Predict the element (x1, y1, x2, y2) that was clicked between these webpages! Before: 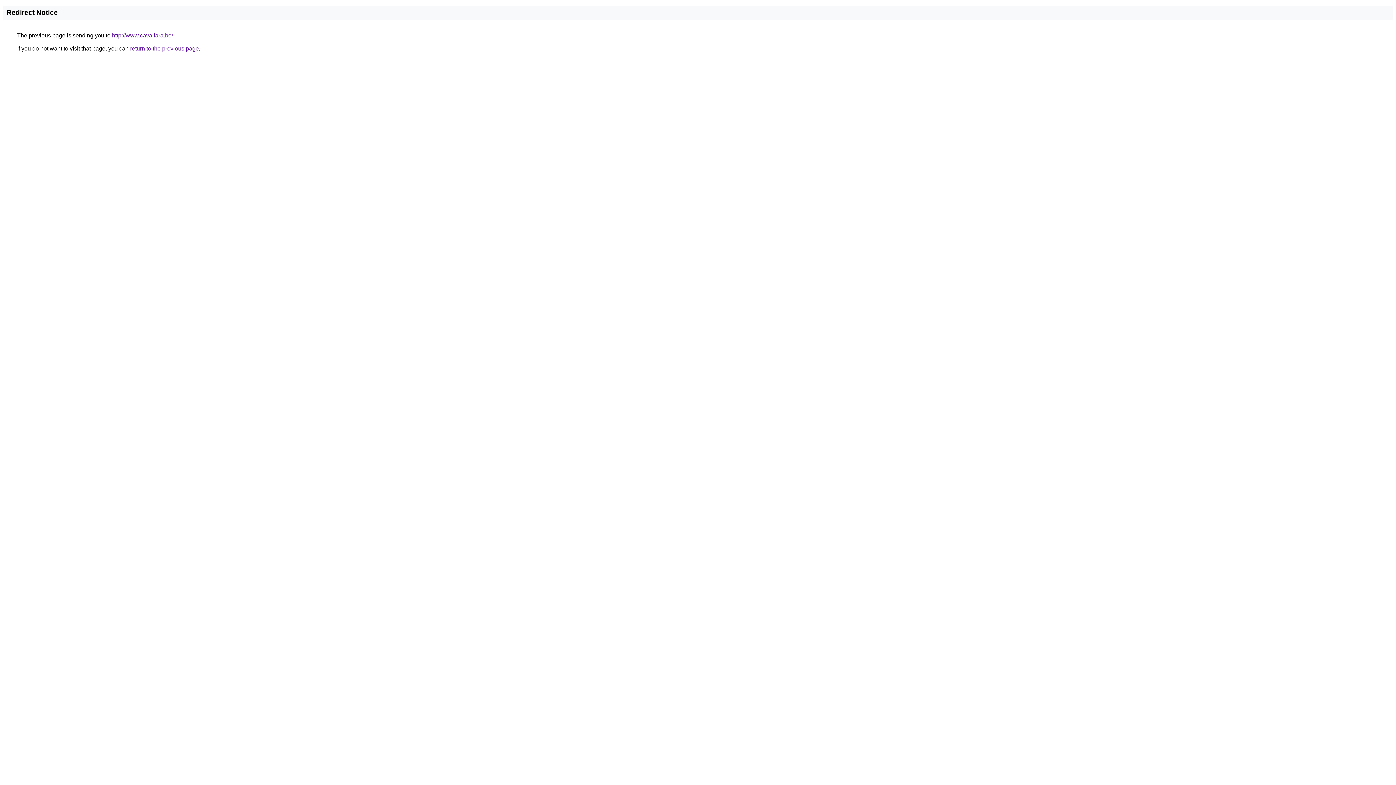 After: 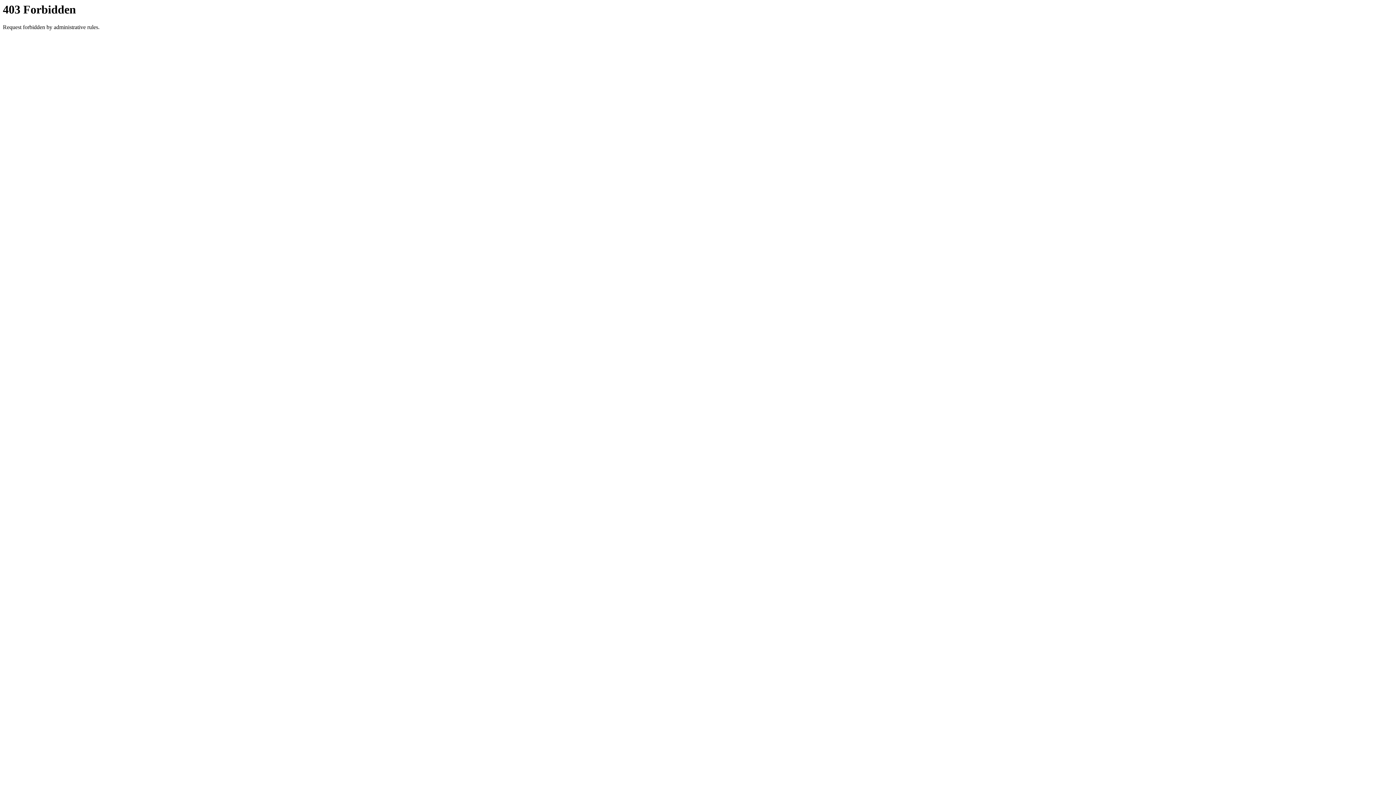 Action: label: http://www.cavaliara.be/ bbox: (112, 32, 173, 38)